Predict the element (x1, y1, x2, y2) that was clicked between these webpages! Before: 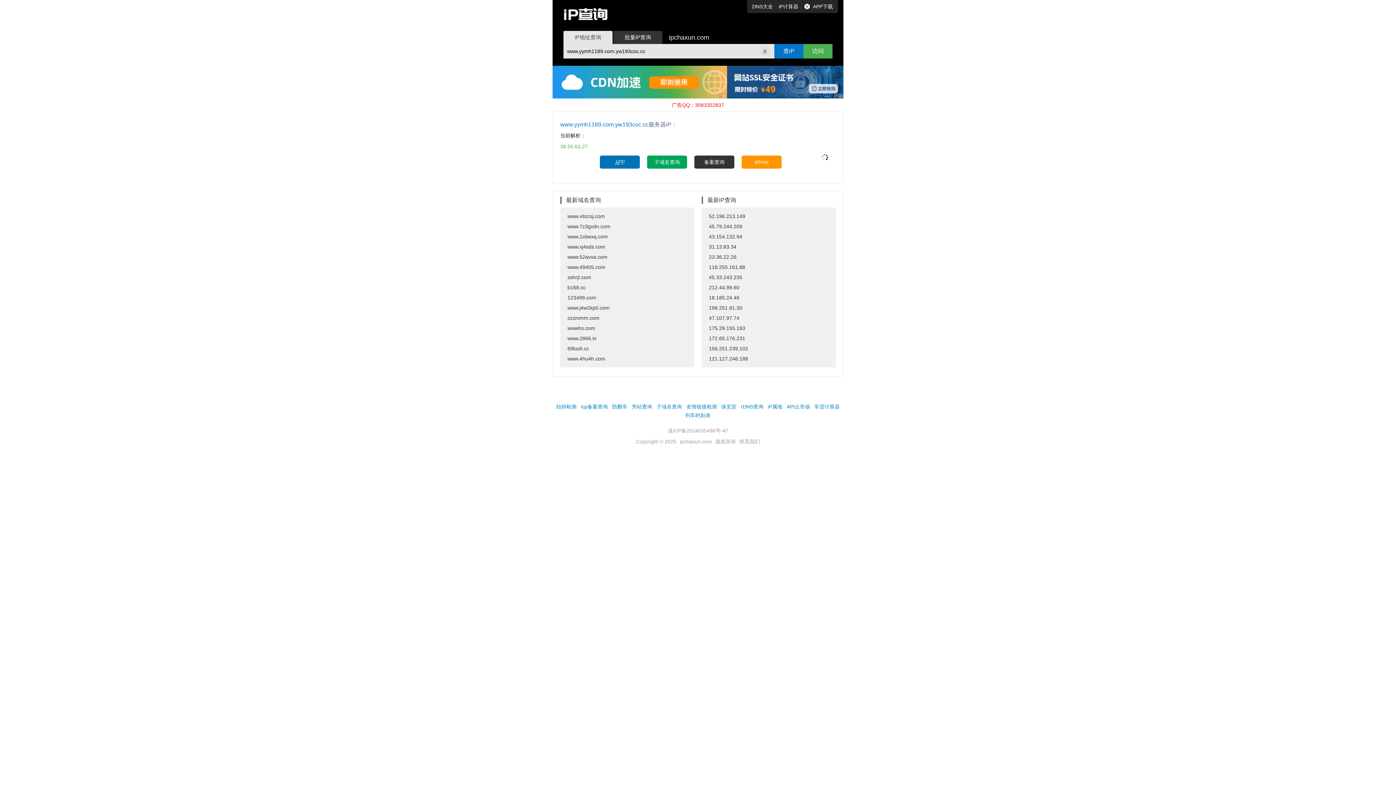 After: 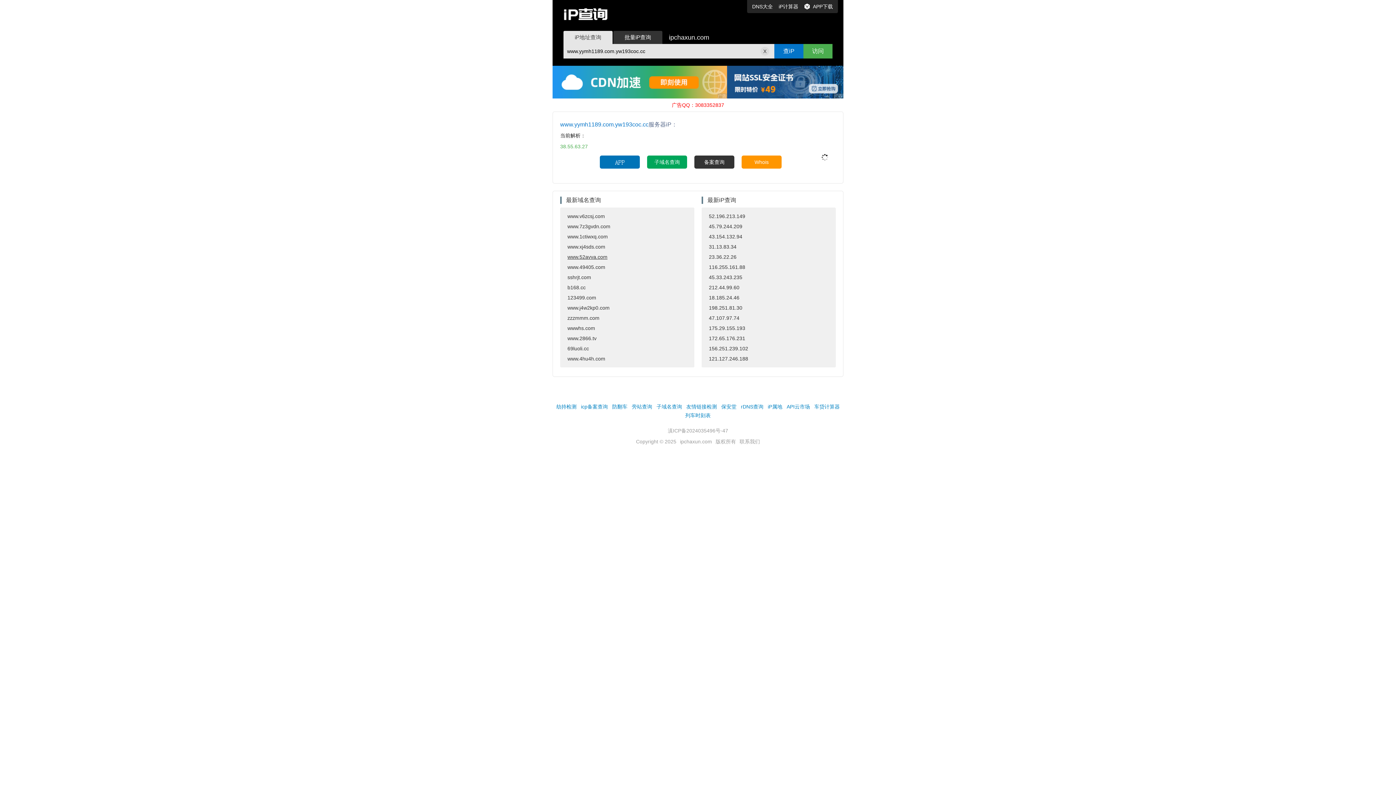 Action: bbox: (560, 252, 694, 262) label: www.52avva.com